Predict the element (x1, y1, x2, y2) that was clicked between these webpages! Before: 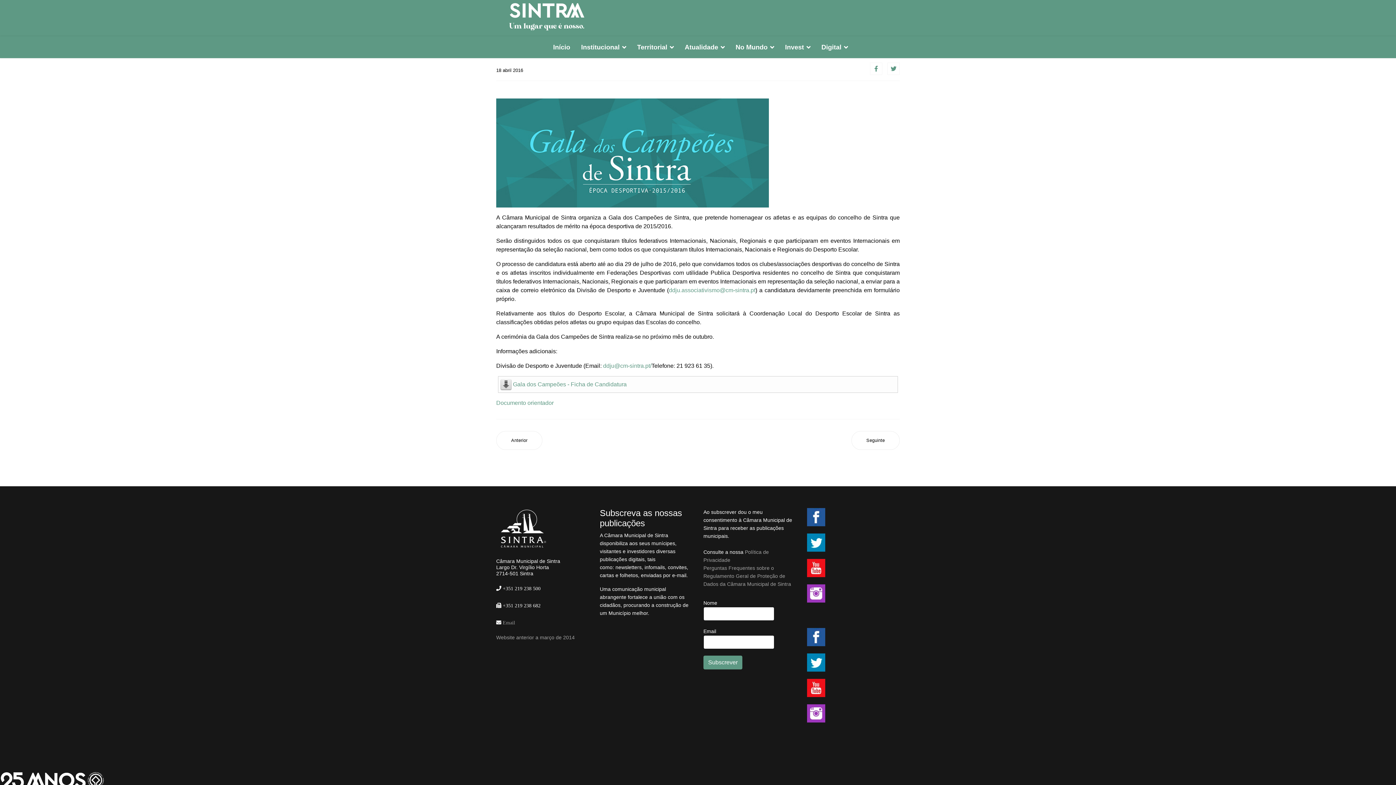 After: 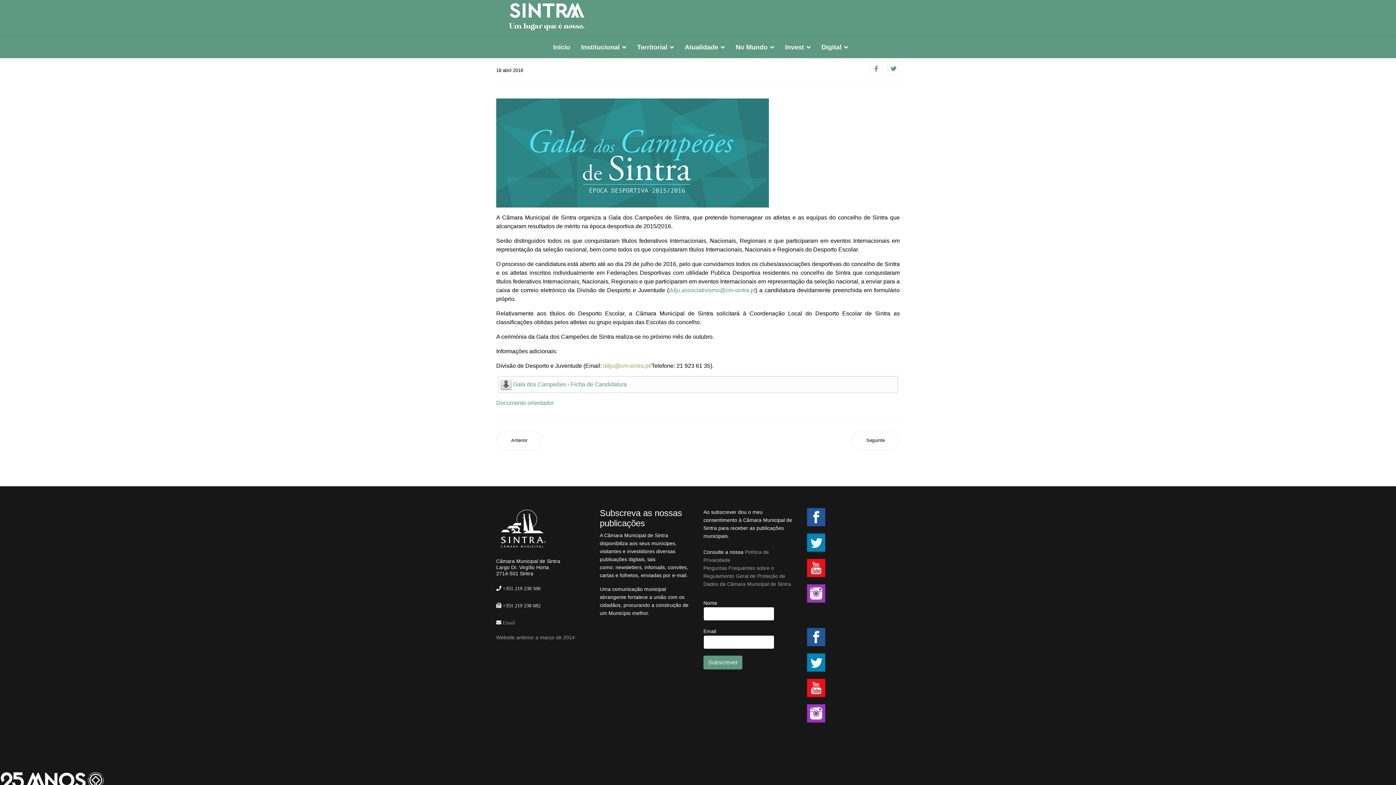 Action: label: ddju@cm-sintra.pt/ bbox: (603, 362, 651, 369)